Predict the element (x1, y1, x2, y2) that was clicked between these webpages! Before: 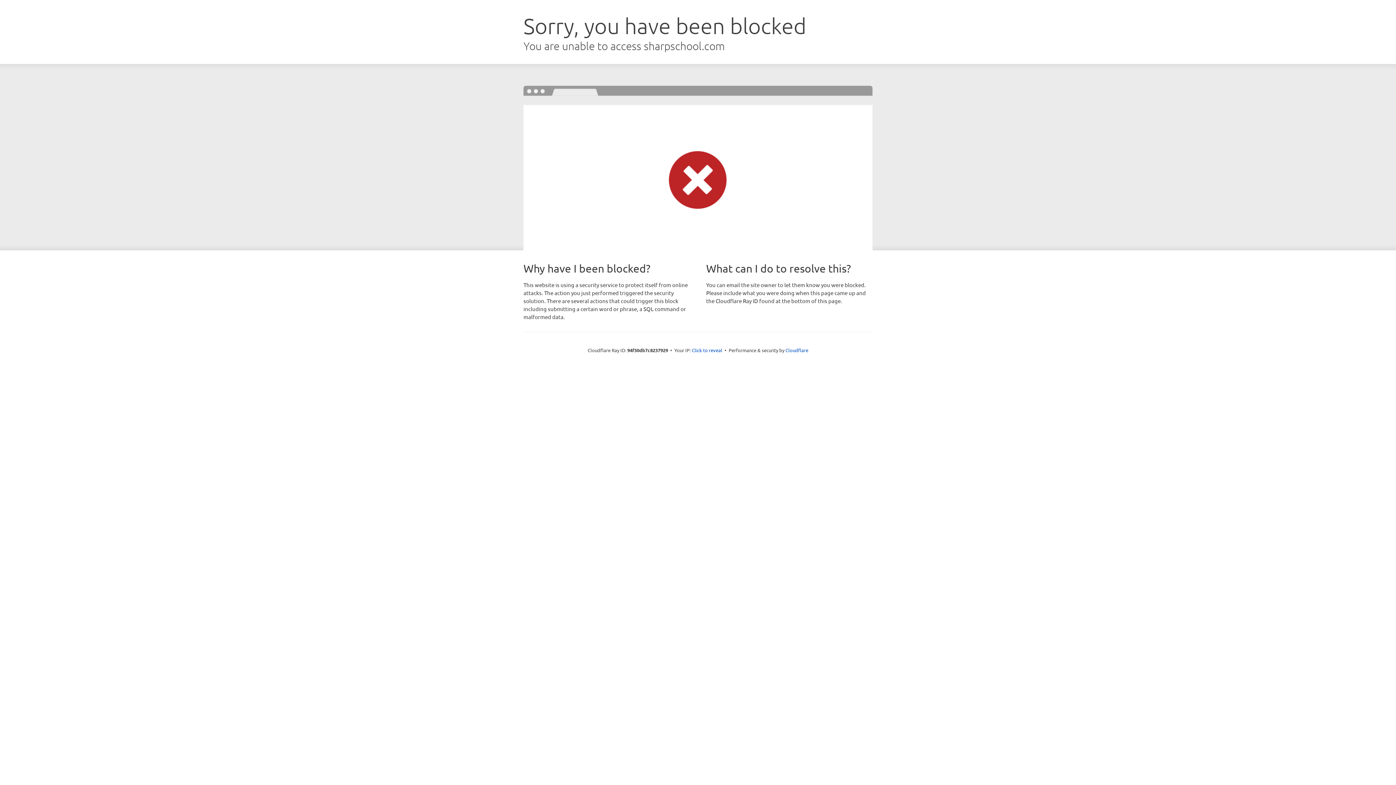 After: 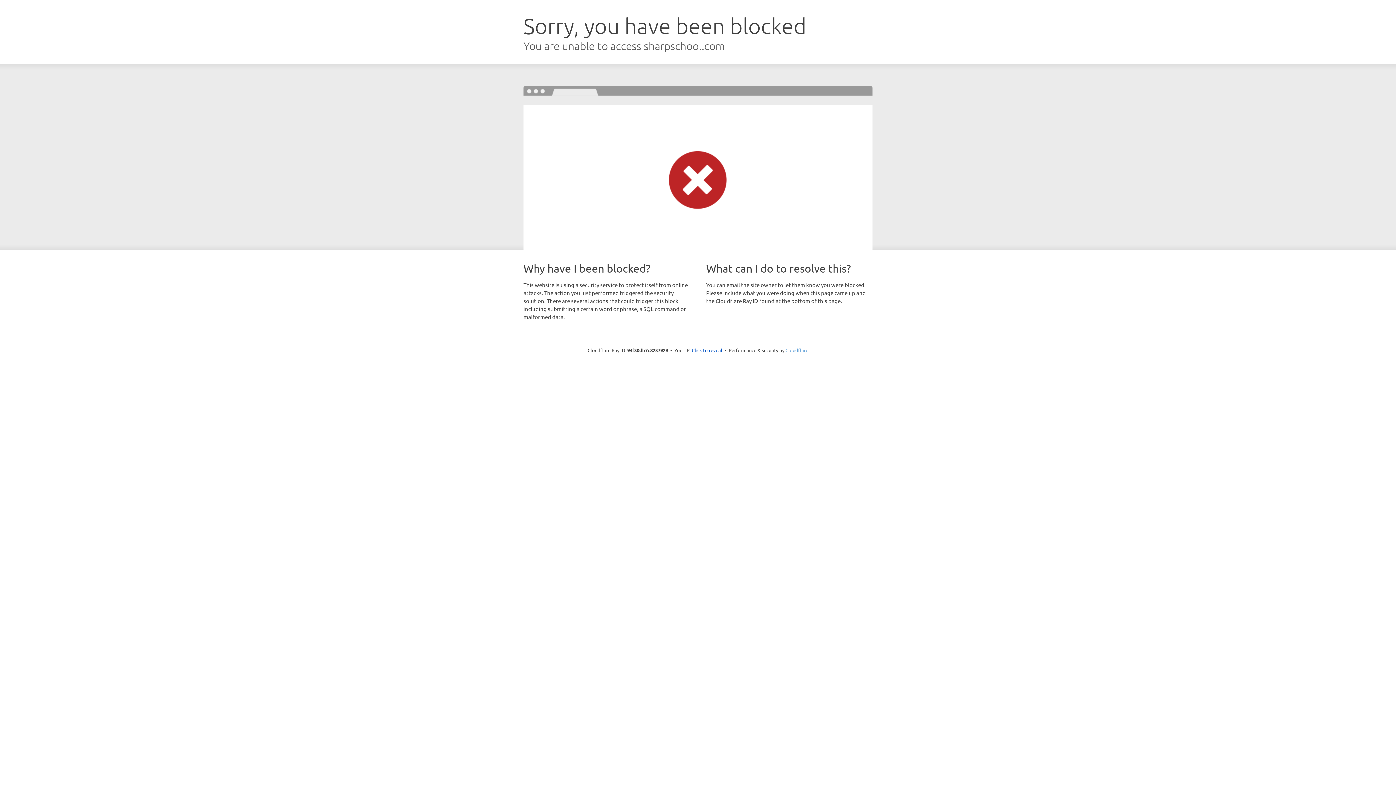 Action: bbox: (785, 347, 808, 353) label: Cloudflare